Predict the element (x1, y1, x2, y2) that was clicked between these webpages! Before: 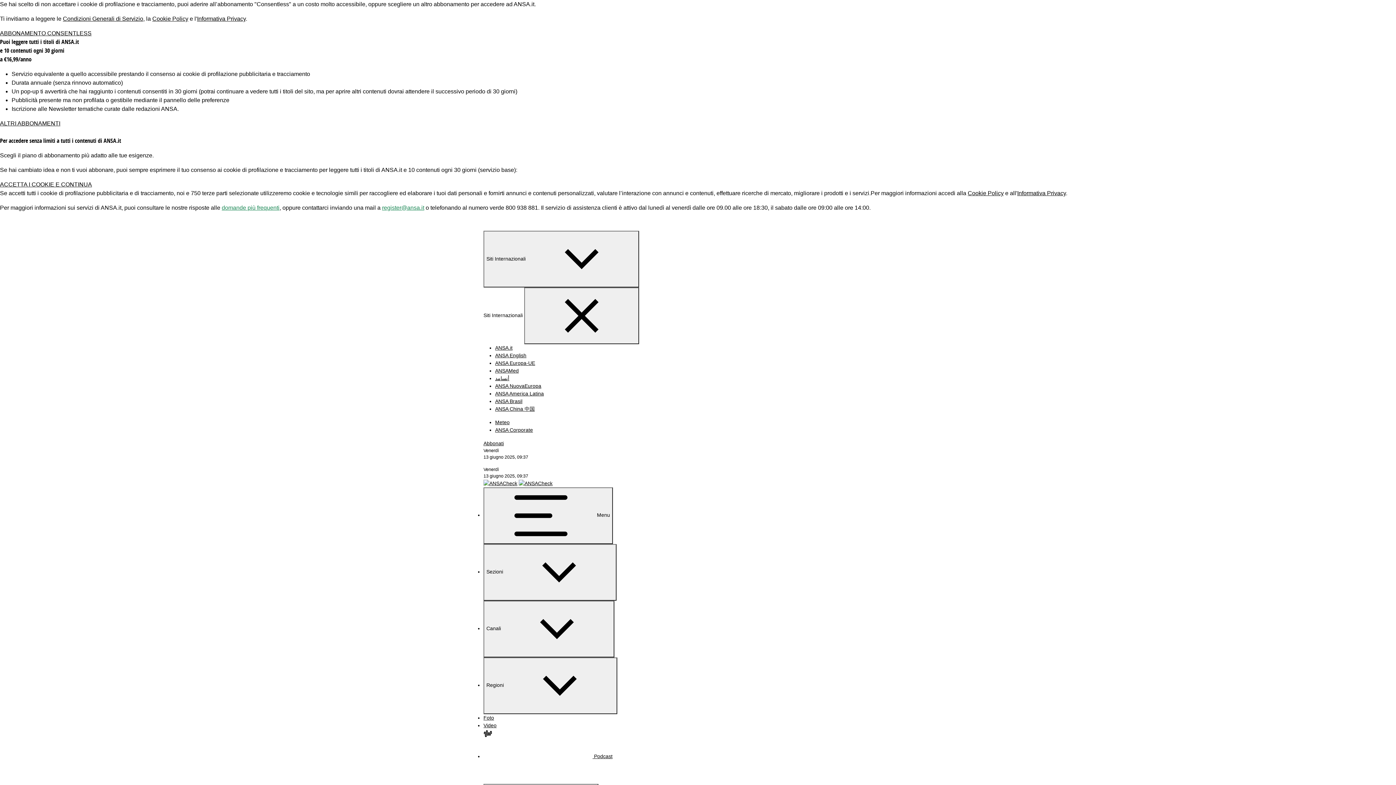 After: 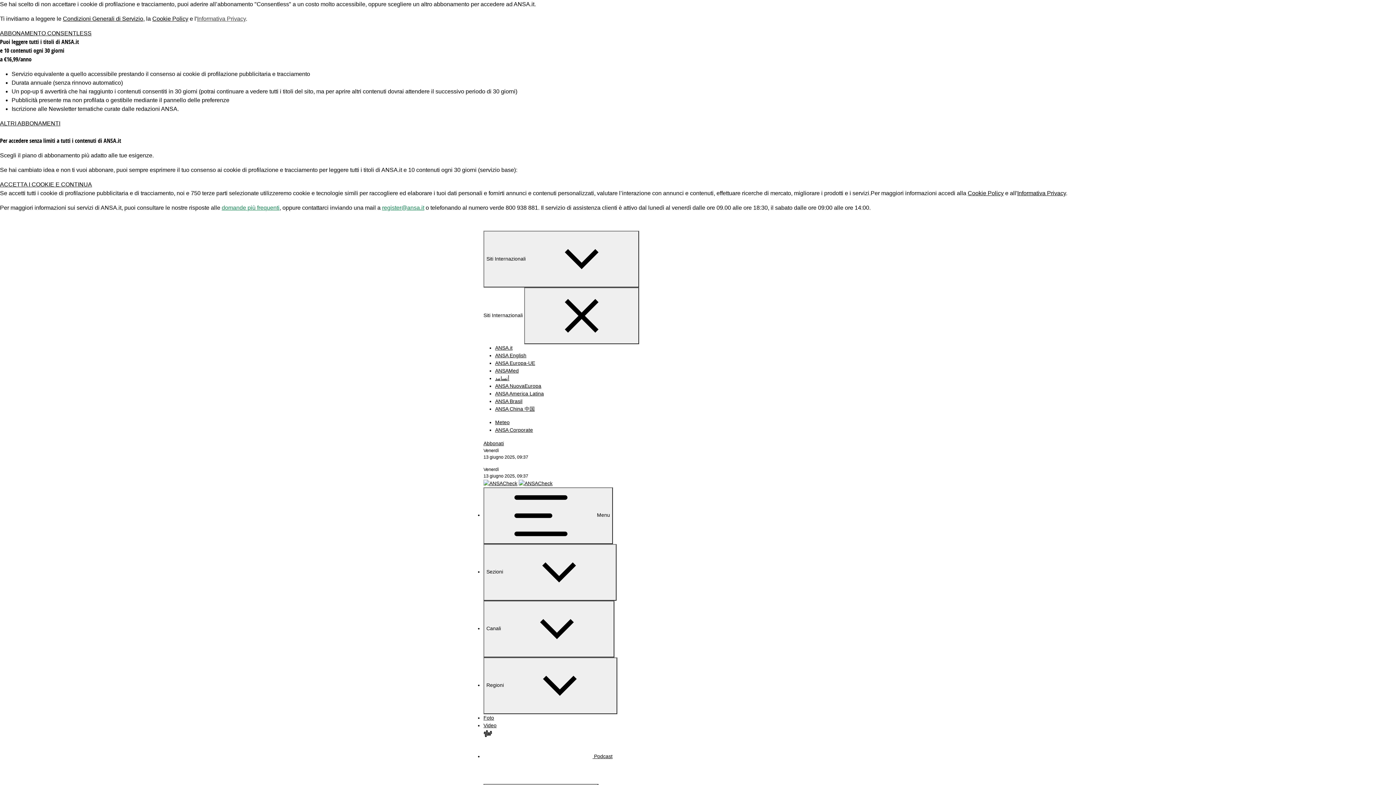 Action: label: Informativa Privacy bbox: (197, 15, 245, 21)